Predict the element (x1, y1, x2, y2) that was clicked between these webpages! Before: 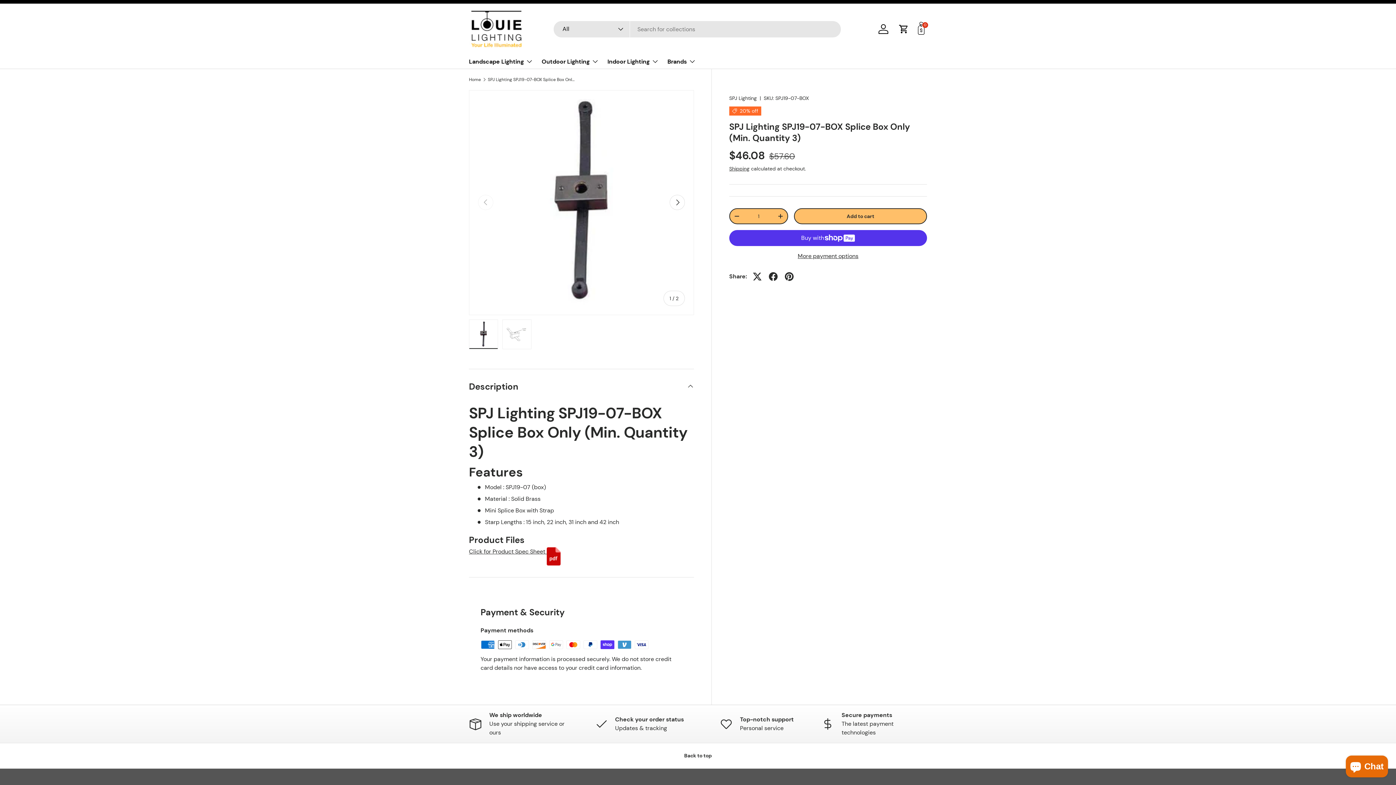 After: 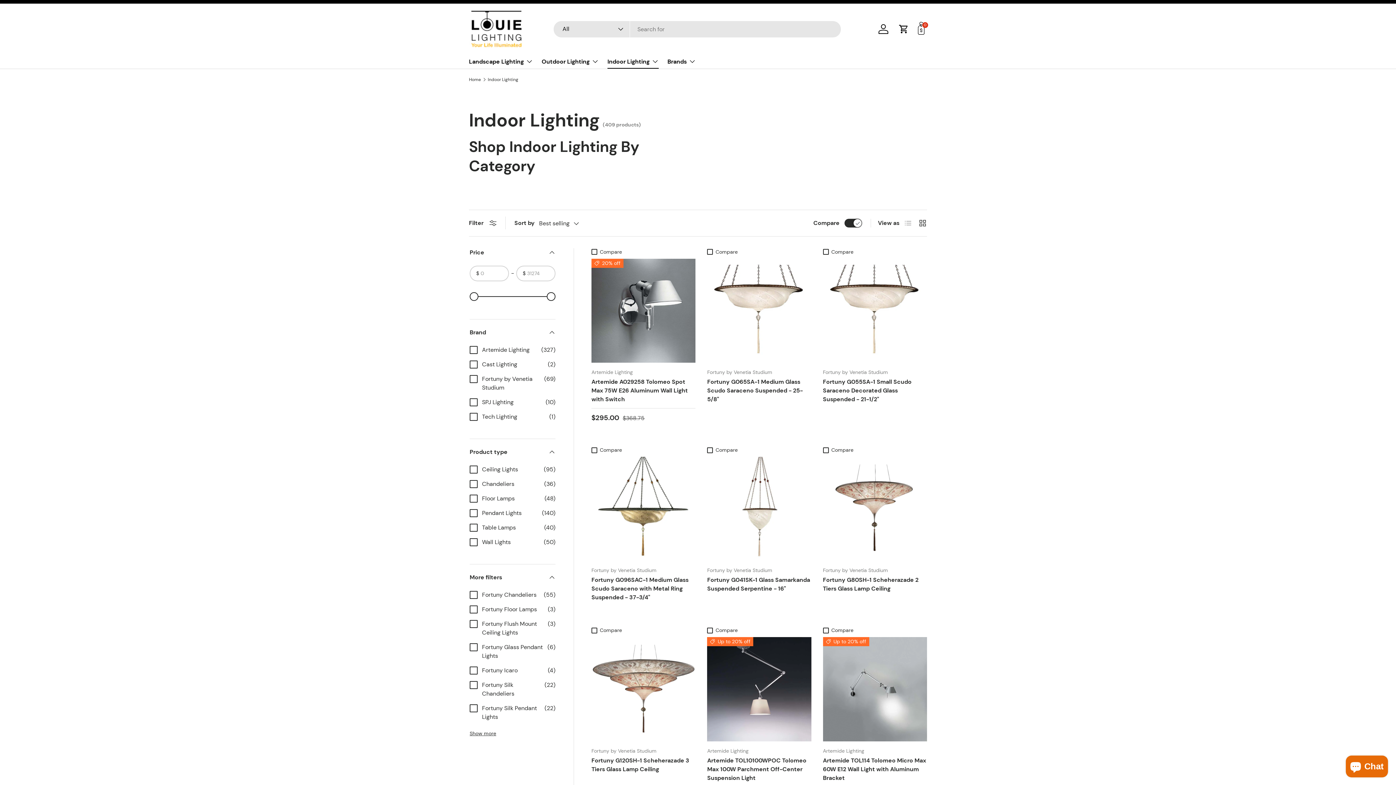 Action: label: Indoor Lighting bbox: (607, 54, 658, 68)